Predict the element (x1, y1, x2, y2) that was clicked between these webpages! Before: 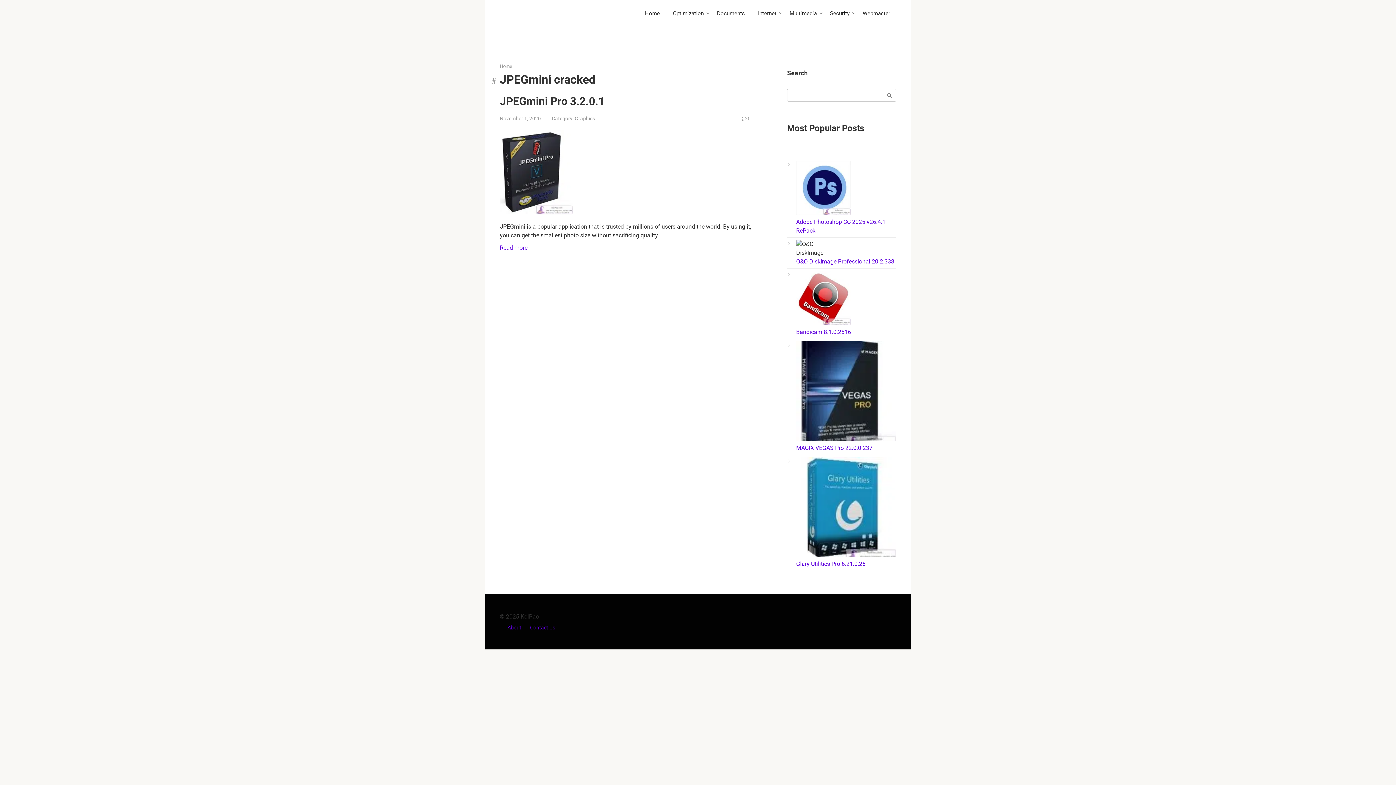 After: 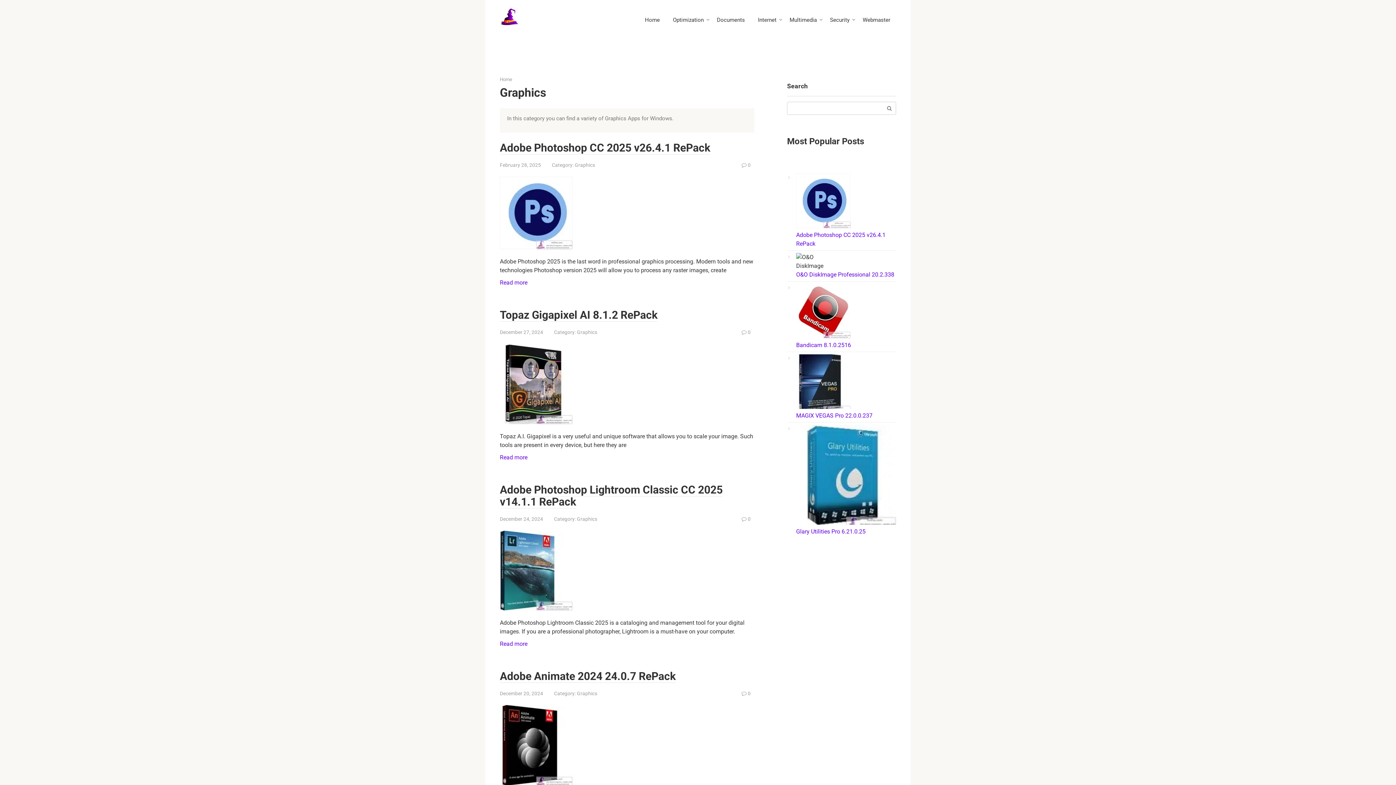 Action: bbox: (574, 115, 595, 121) label: Graphics